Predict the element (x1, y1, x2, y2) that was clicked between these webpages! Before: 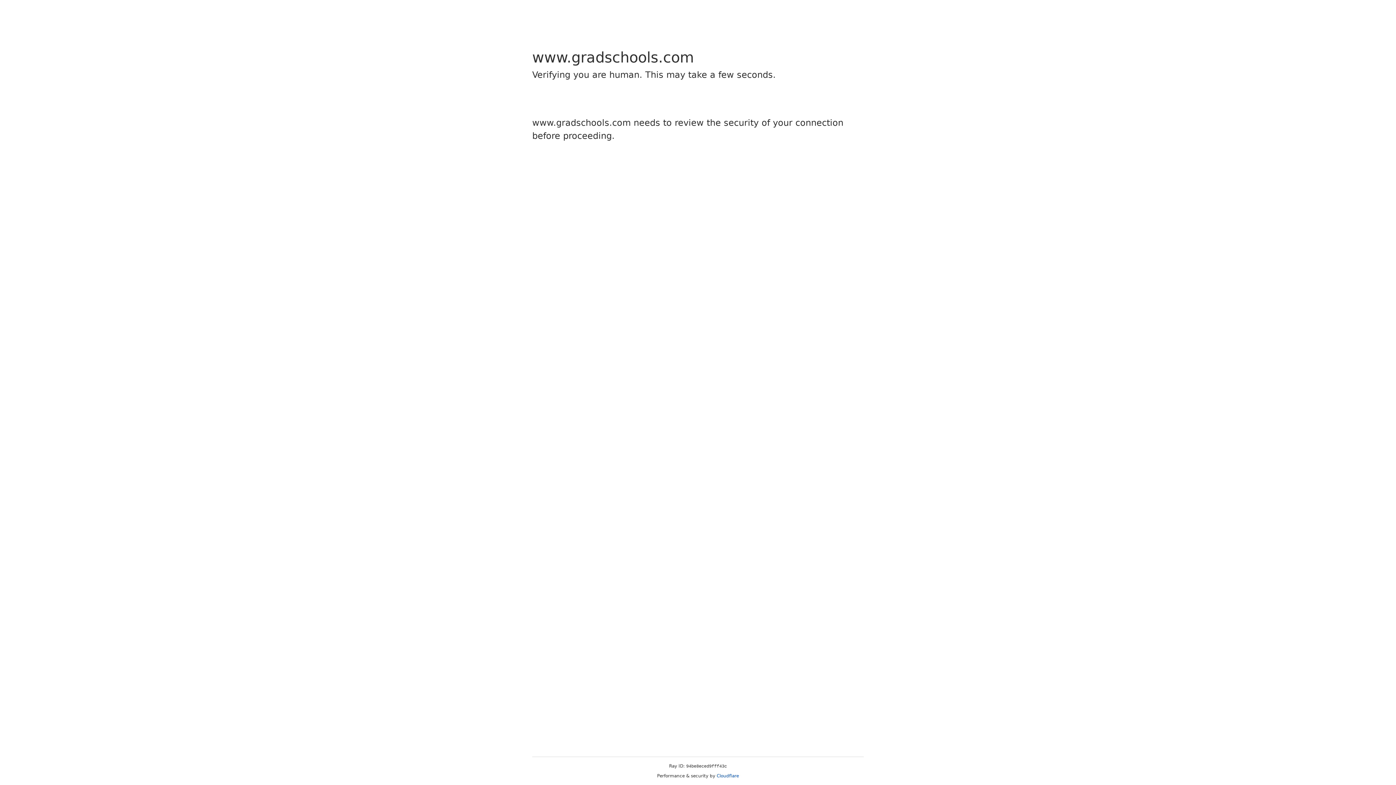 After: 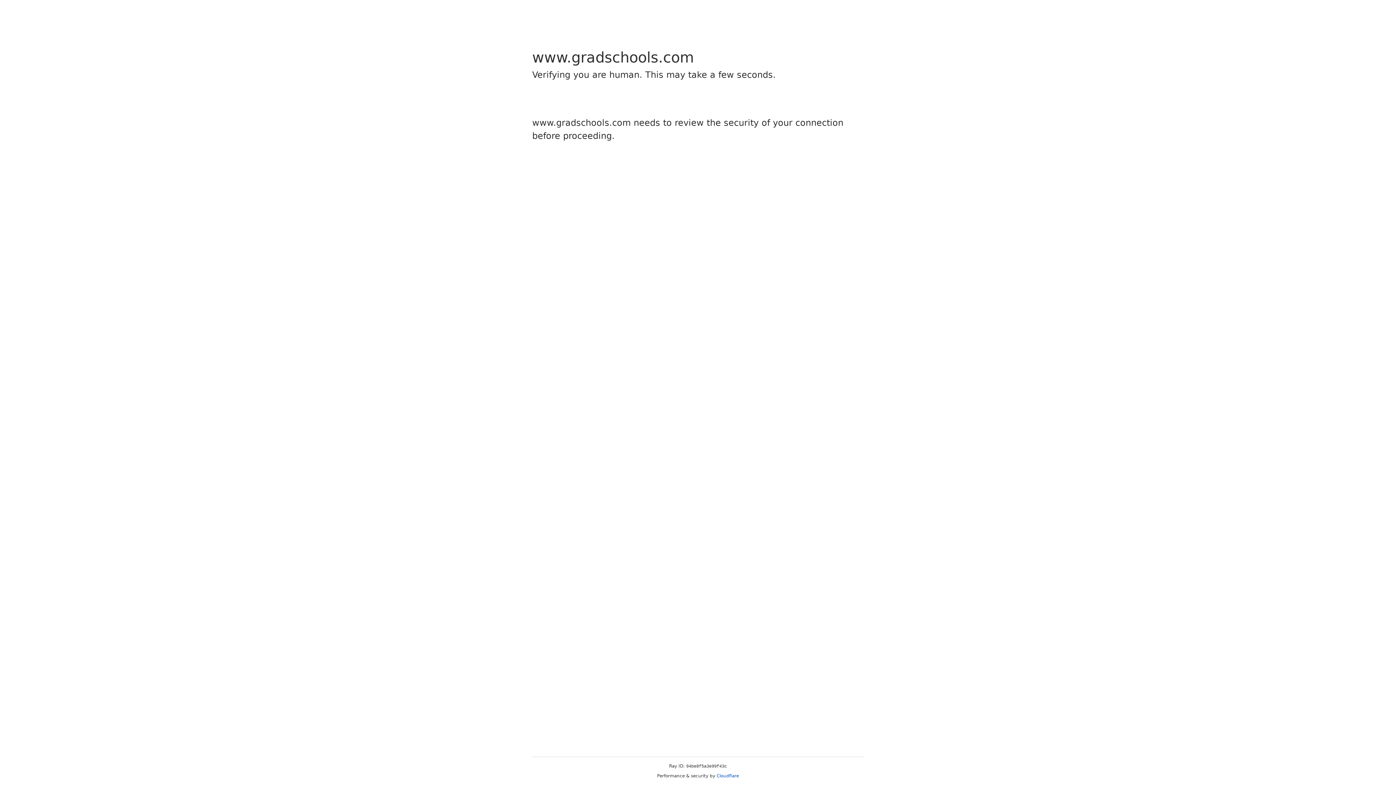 Action: bbox: (716, 773, 739, 778) label: Cloudflare